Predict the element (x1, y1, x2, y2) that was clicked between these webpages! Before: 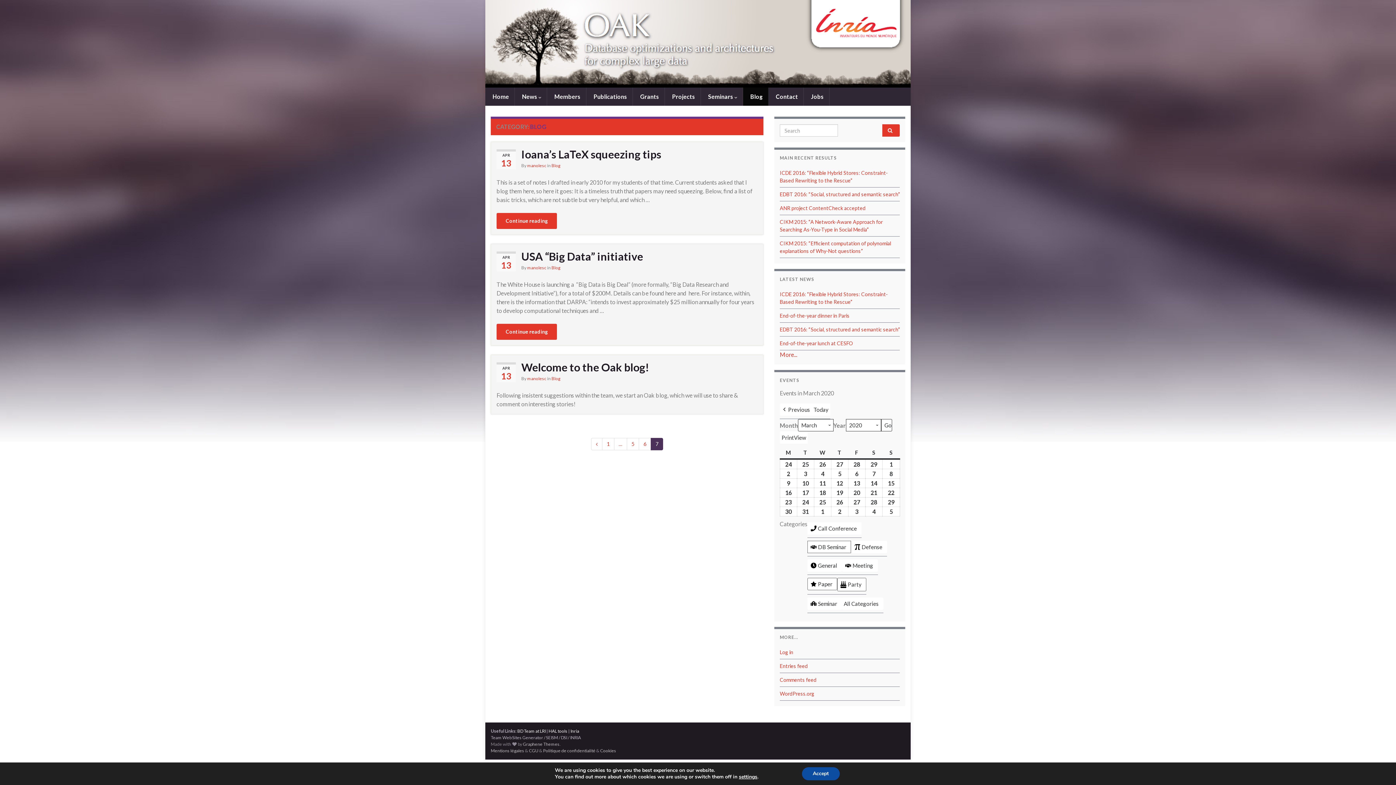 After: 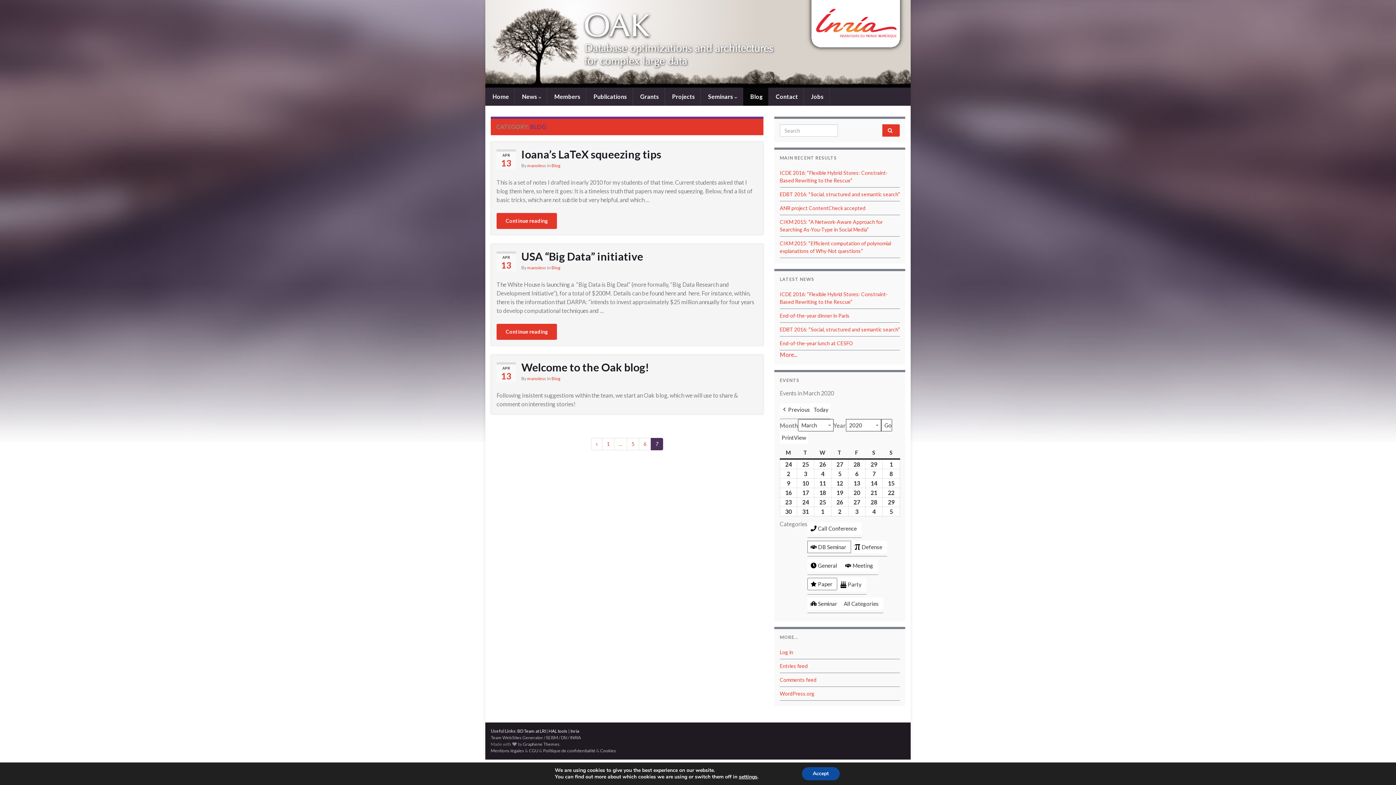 Action: label: Party bbox: (837, 578, 866, 591)